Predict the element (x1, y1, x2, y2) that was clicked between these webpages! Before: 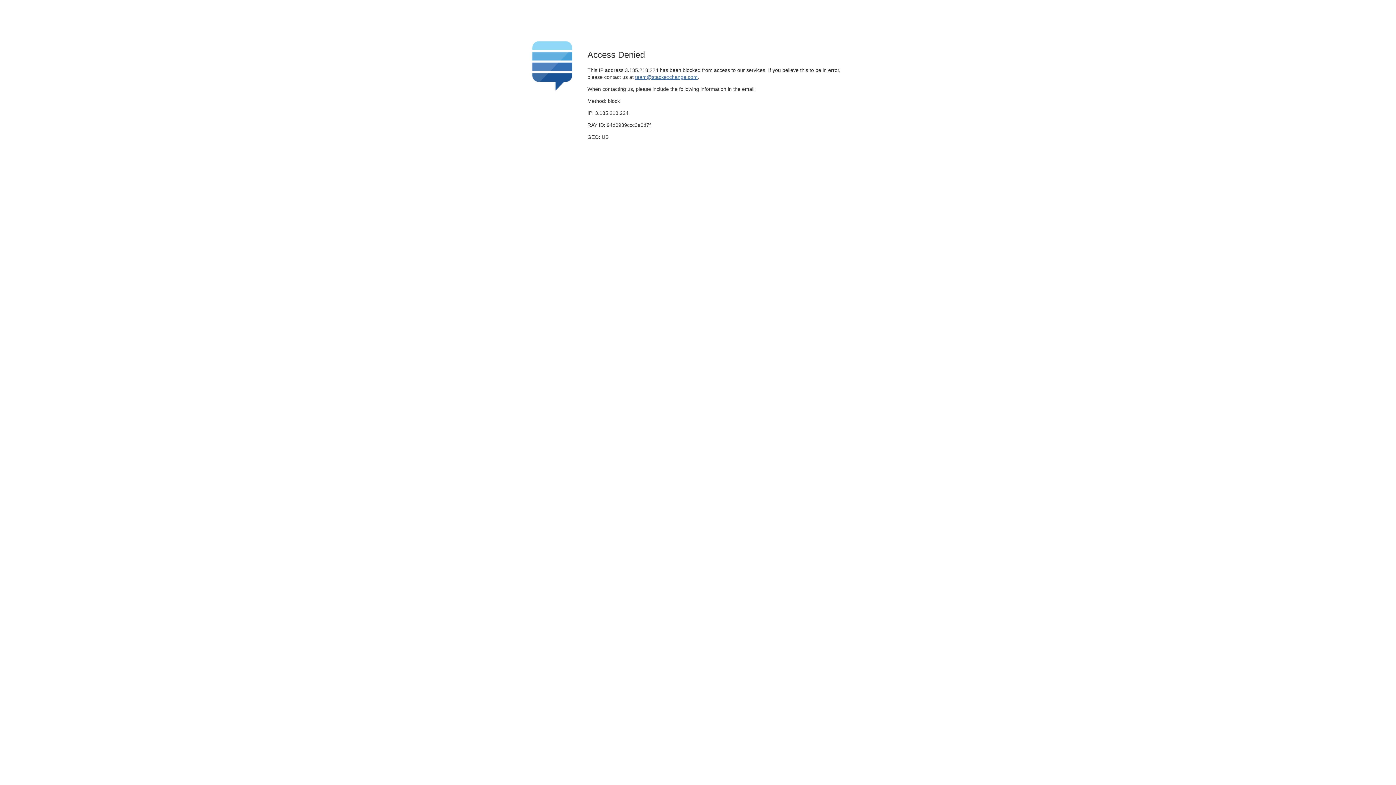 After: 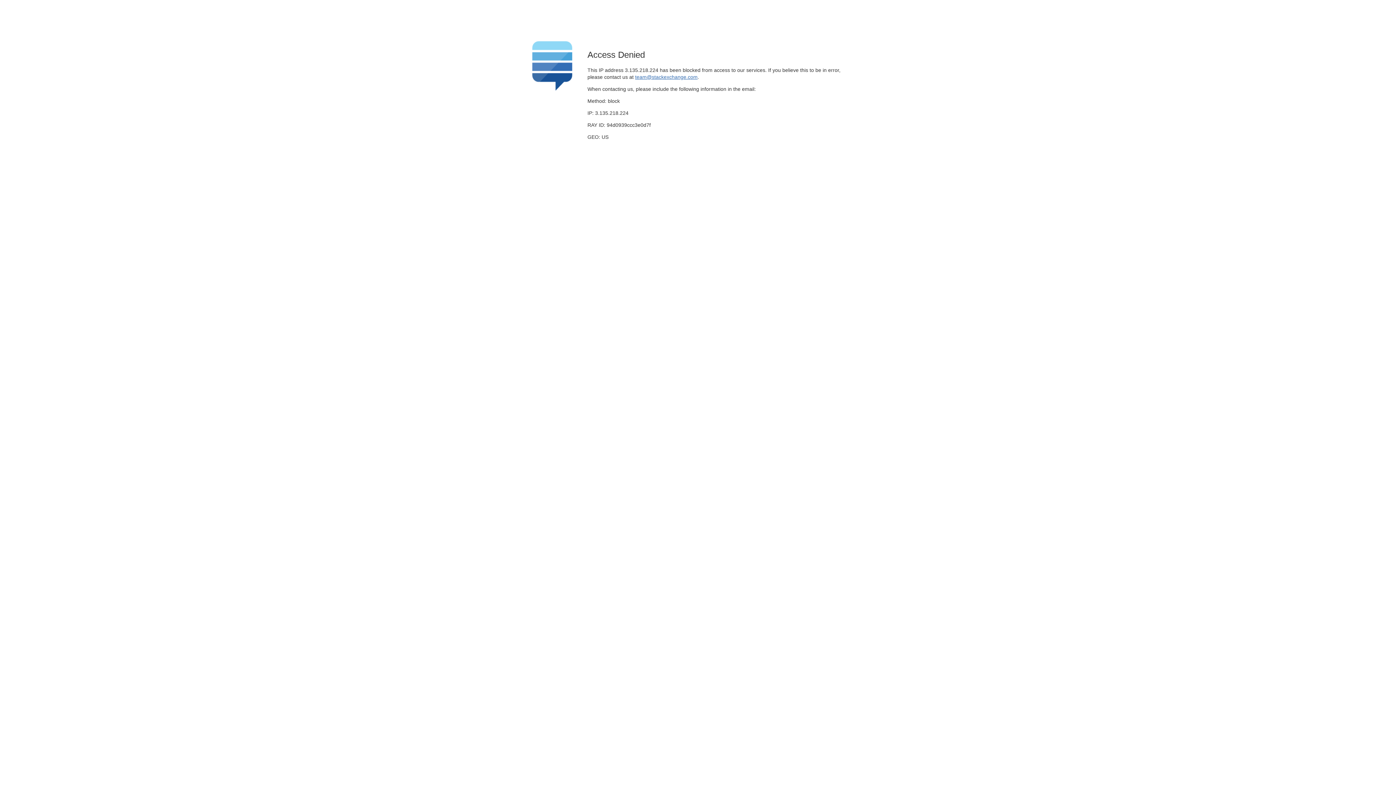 Action: bbox: (635, 74, 697, 79) label: team@stackexchange.com